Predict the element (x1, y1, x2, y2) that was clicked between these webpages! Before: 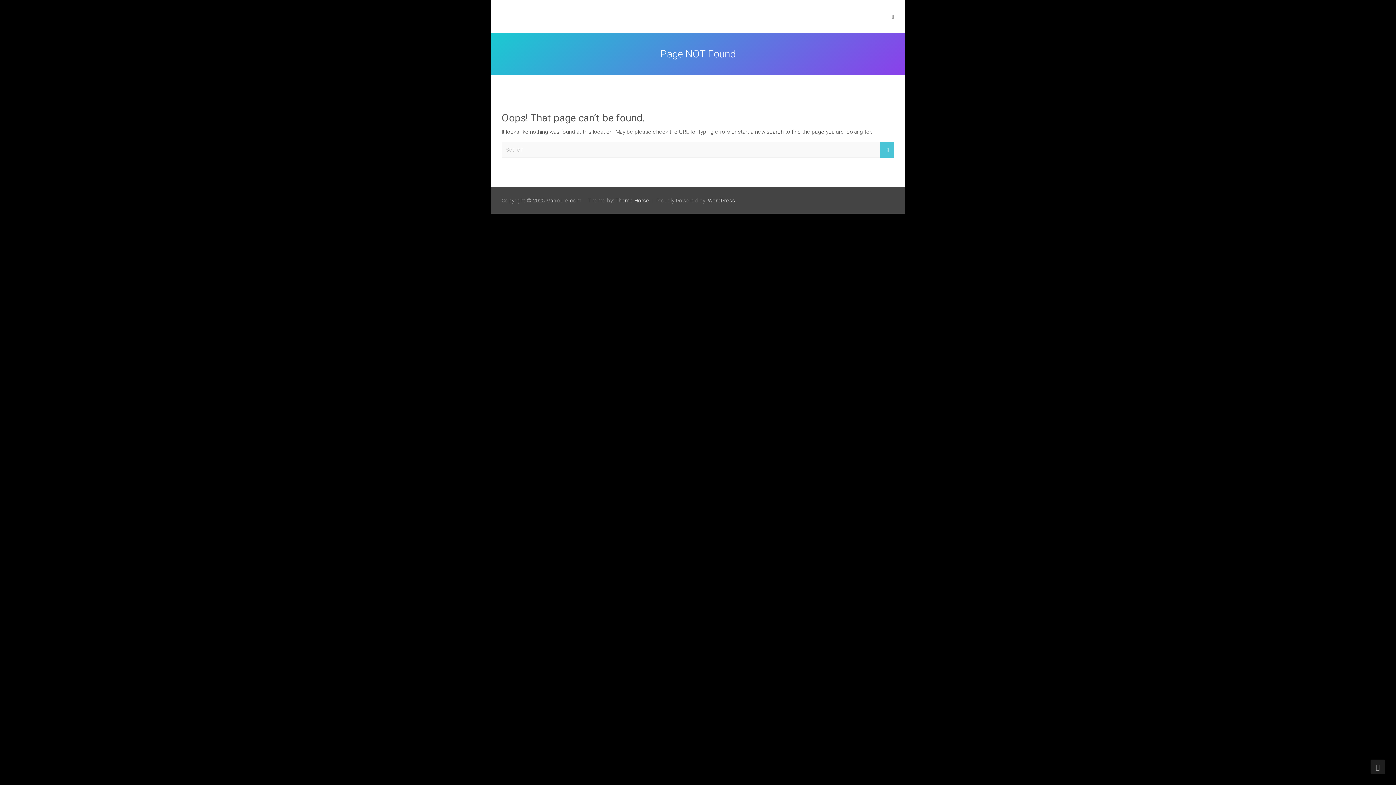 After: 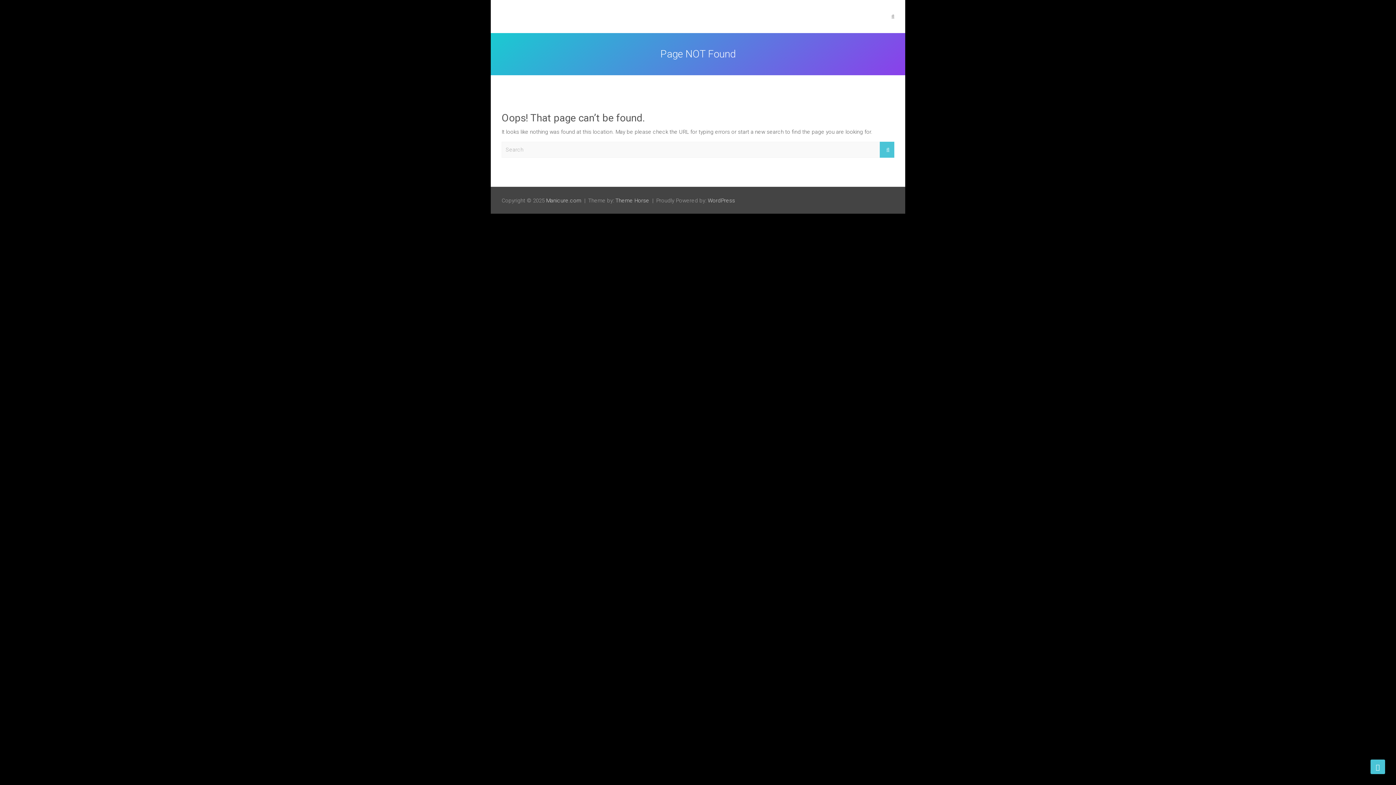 Action: bbox: (1370, 760, 1385, 774)